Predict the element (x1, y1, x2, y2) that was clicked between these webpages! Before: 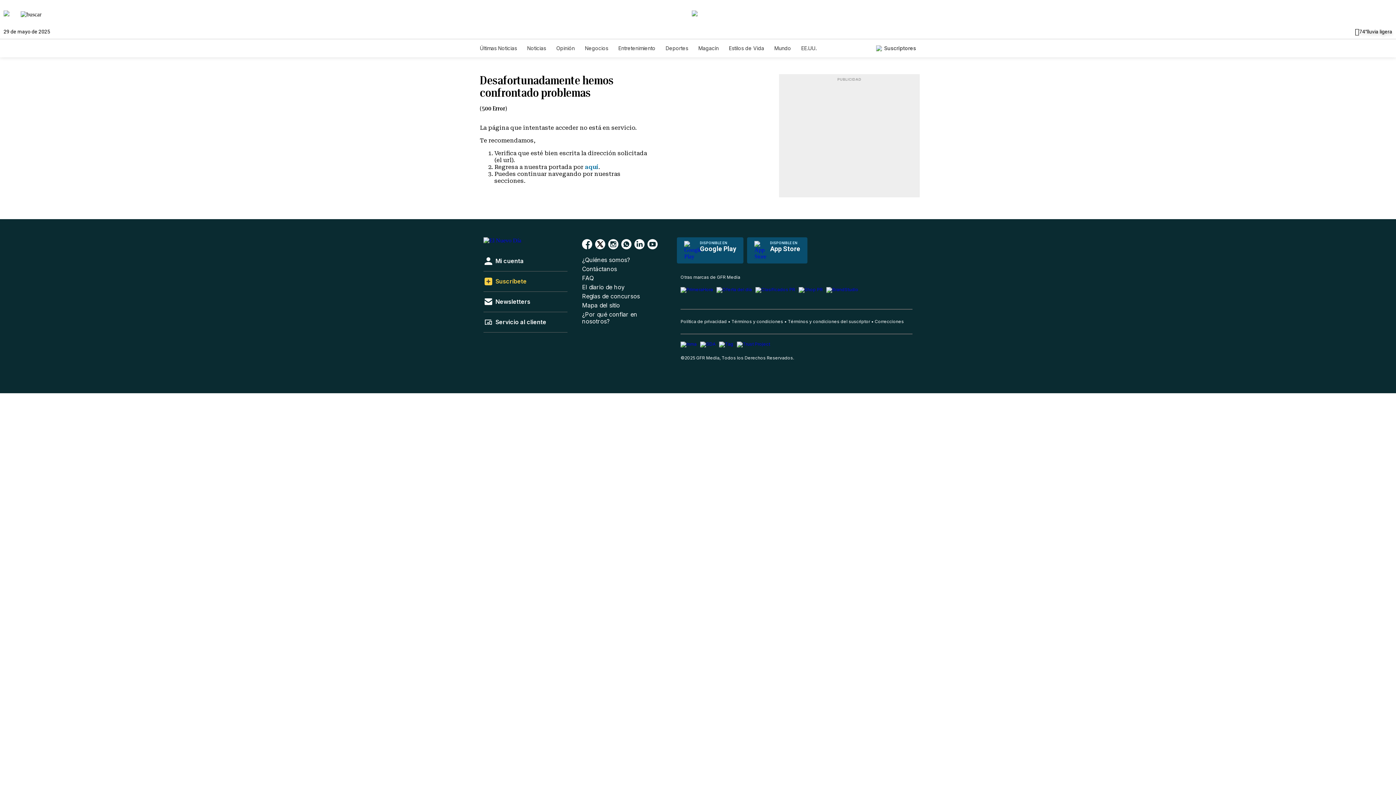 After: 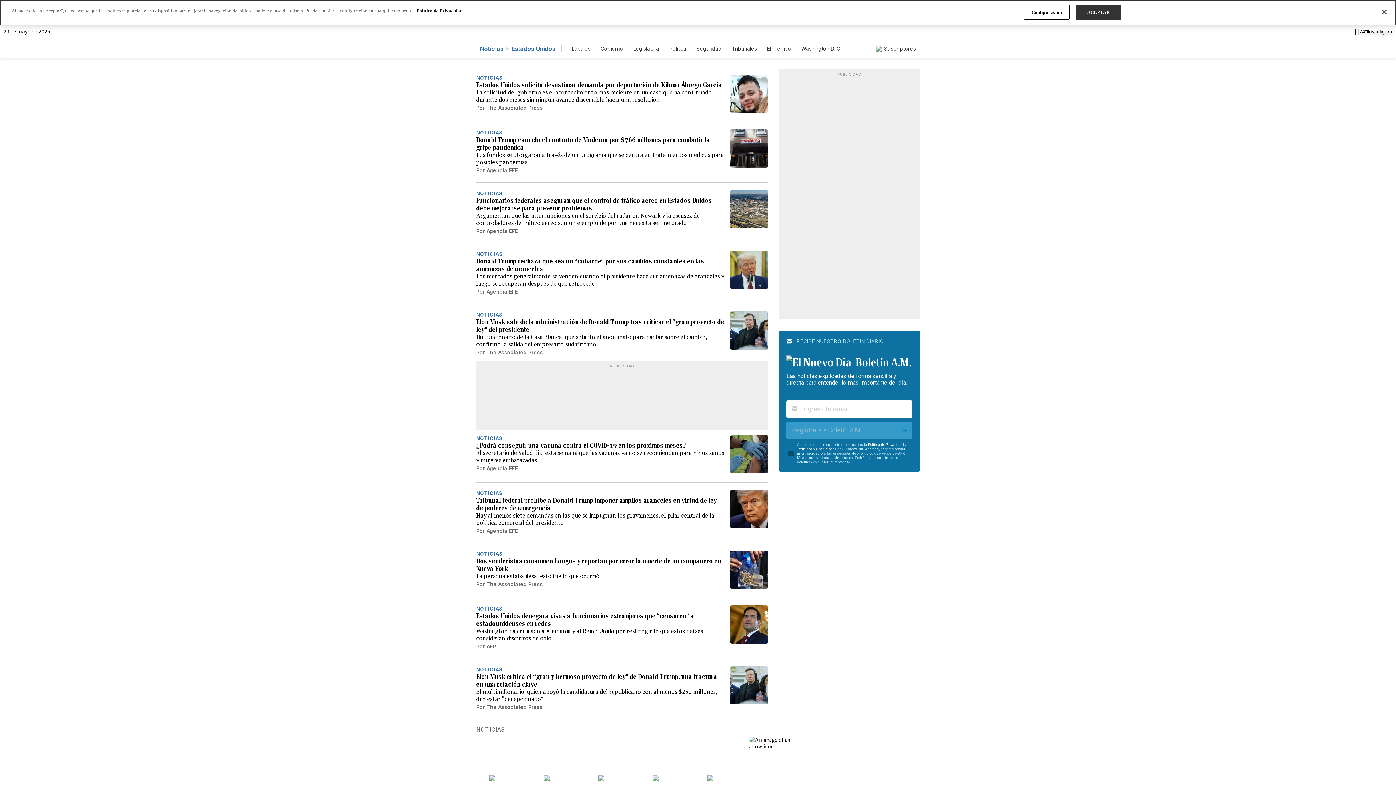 Action: label: EE.UU. bbox: (801, 45, 816, 51)